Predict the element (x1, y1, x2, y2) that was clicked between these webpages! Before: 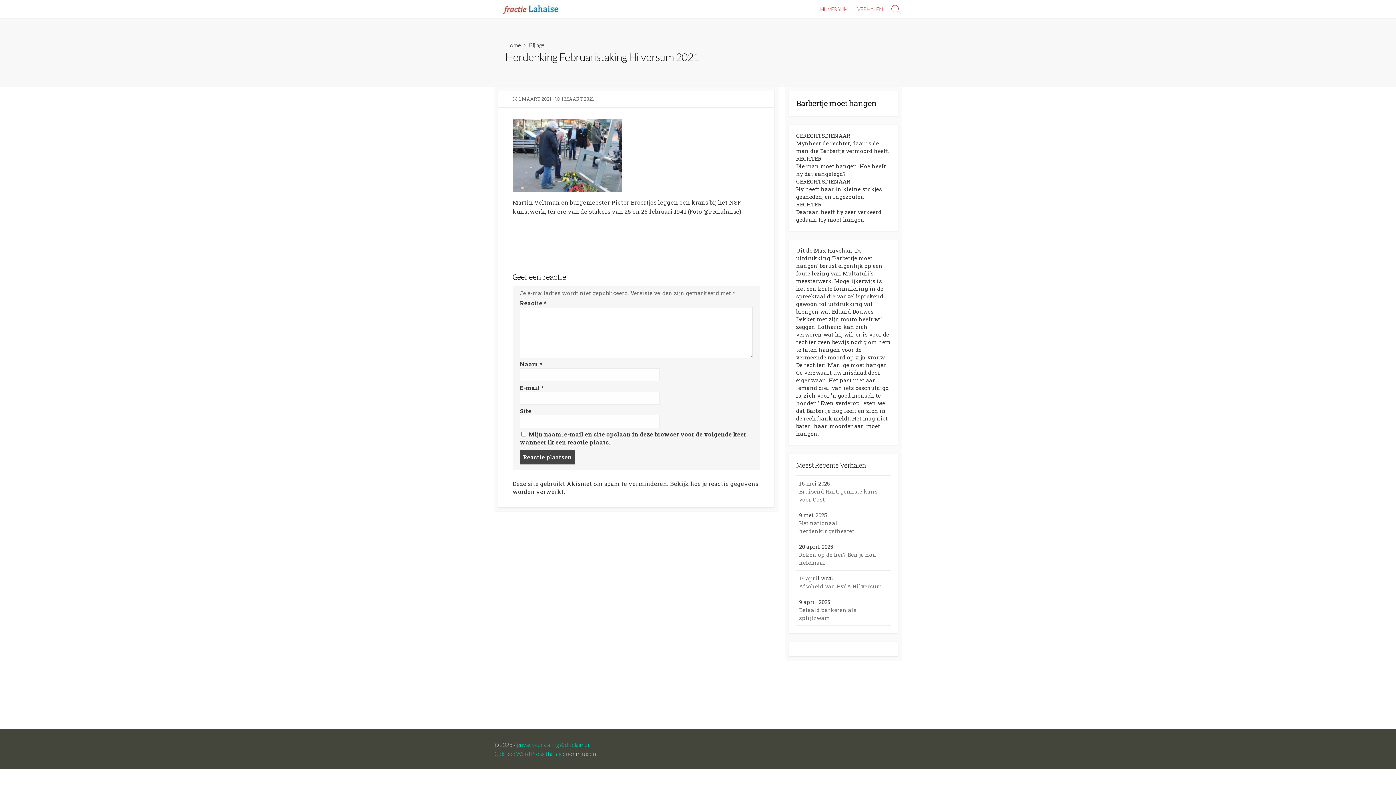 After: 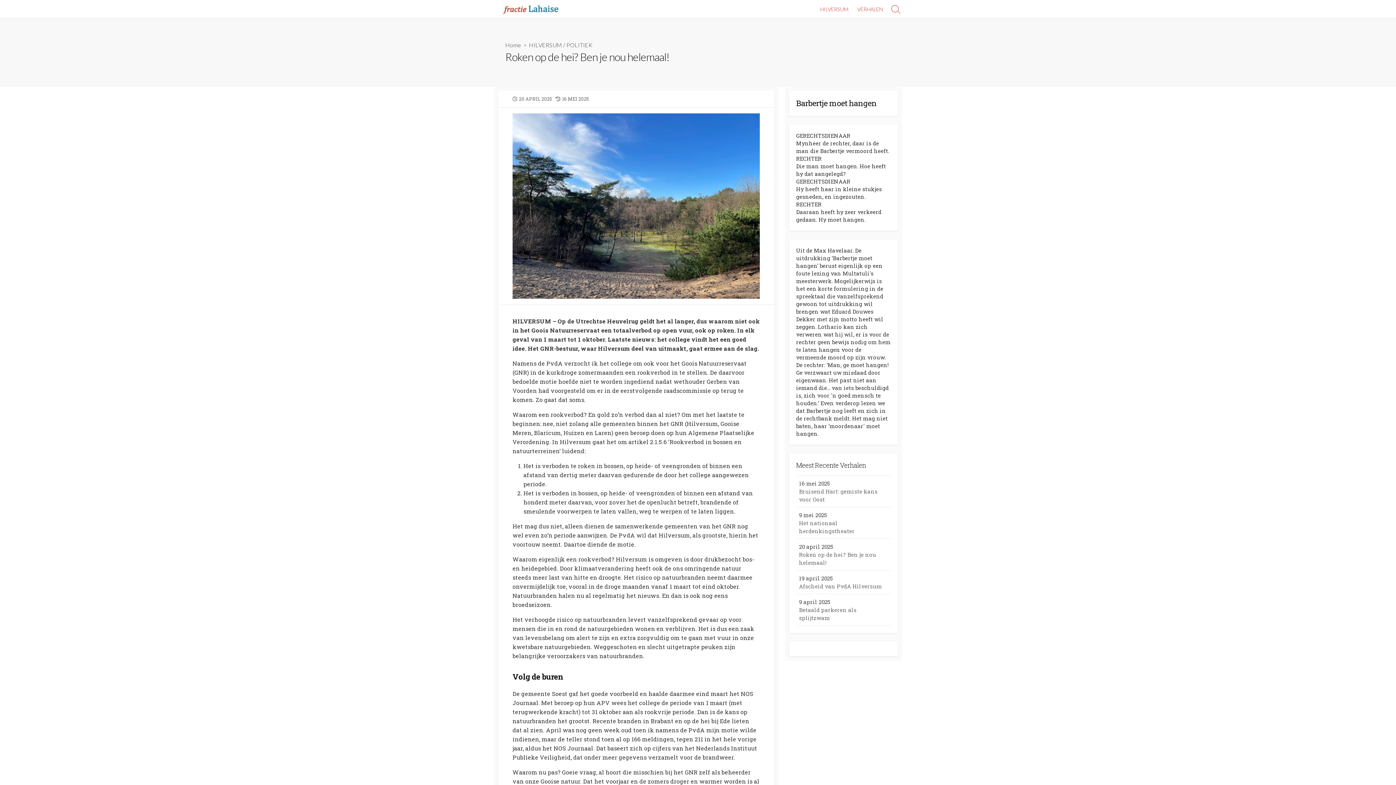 Action: label: 20 april 2025
Roken op de hei? Ben je nou helemaal! bbox: (796, 539, 890, 570)